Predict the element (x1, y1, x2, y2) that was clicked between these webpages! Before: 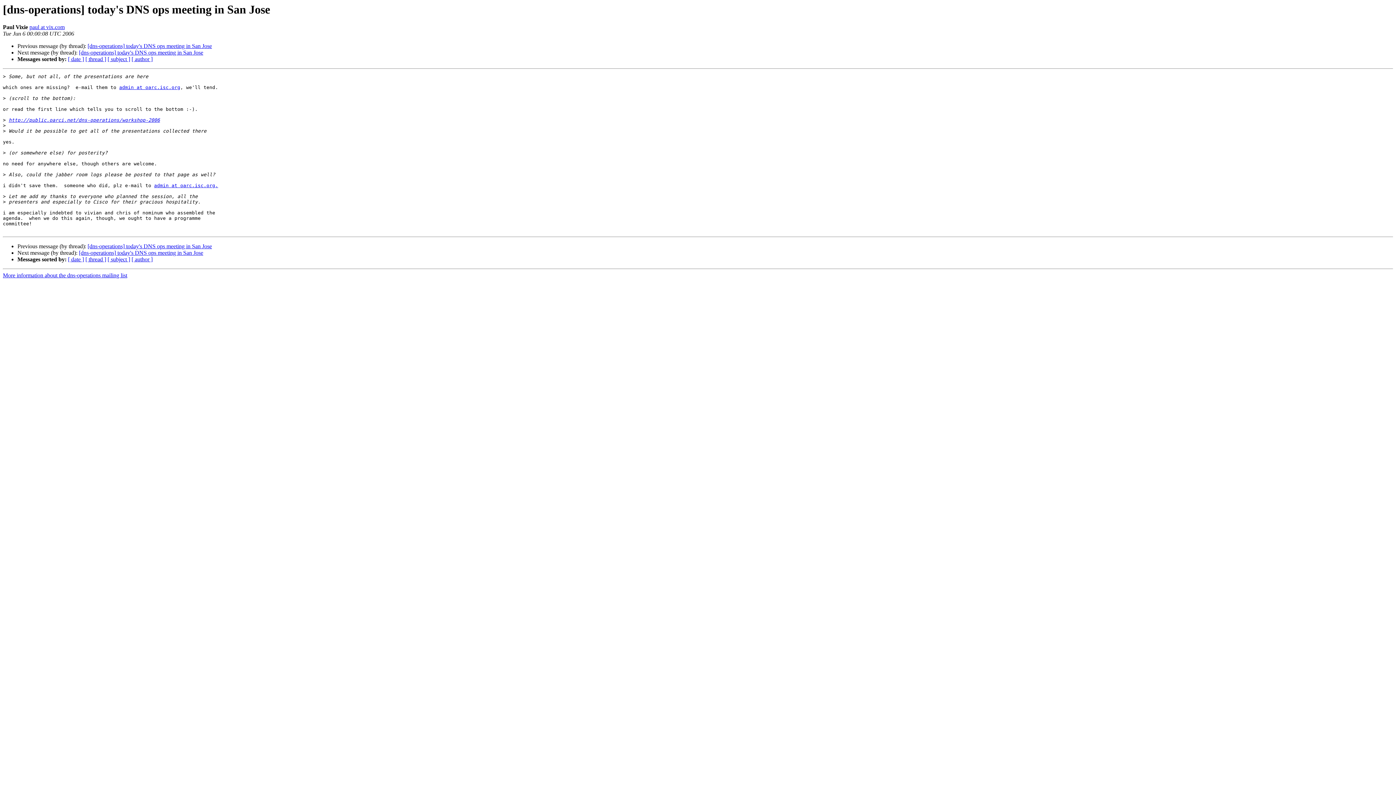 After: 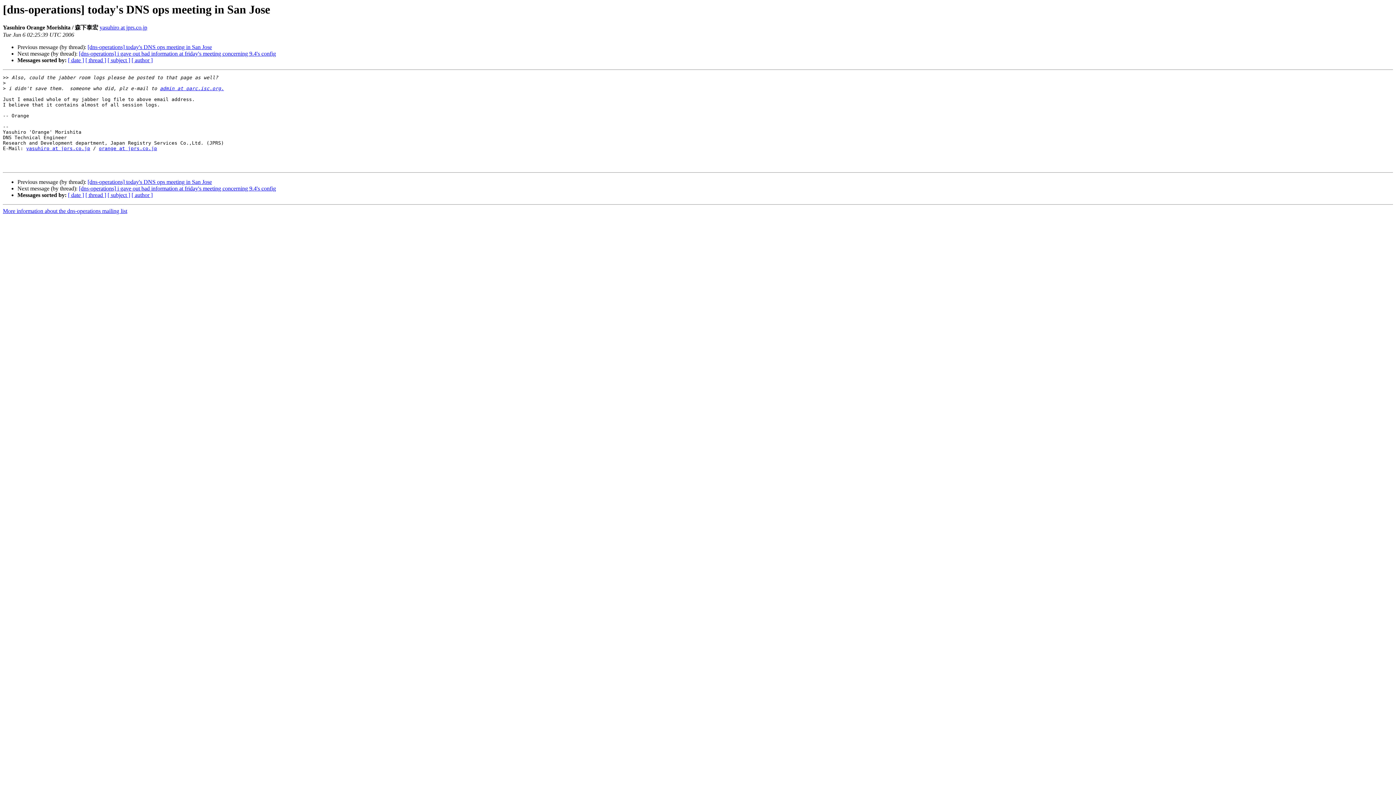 Action: label: [dns-operations] today's DNS ops meeting in San Jose bbox: (78, 249, 203, 256)